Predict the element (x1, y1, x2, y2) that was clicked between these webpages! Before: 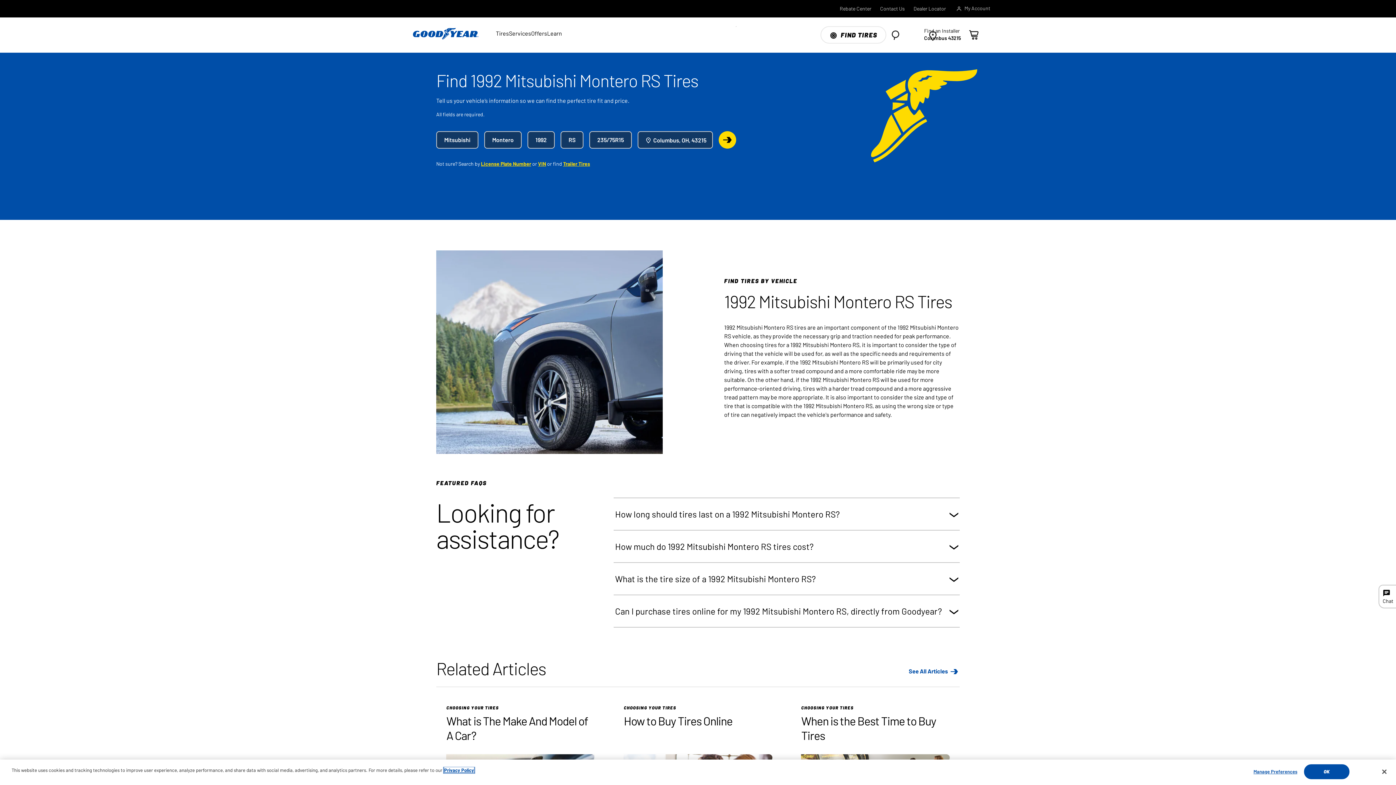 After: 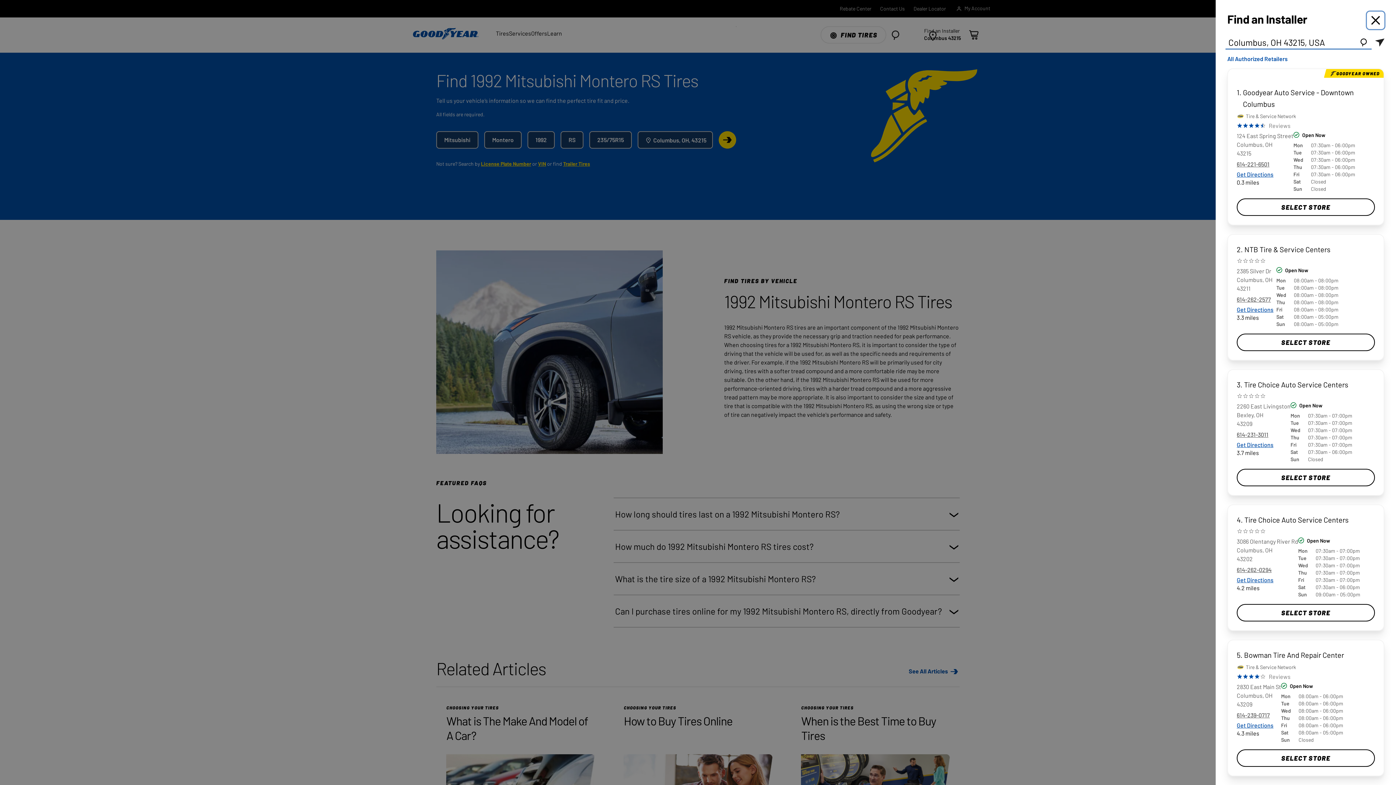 Action: bbox: (904, 26, 965, 42) label: Find an Installer
Columbus 43215